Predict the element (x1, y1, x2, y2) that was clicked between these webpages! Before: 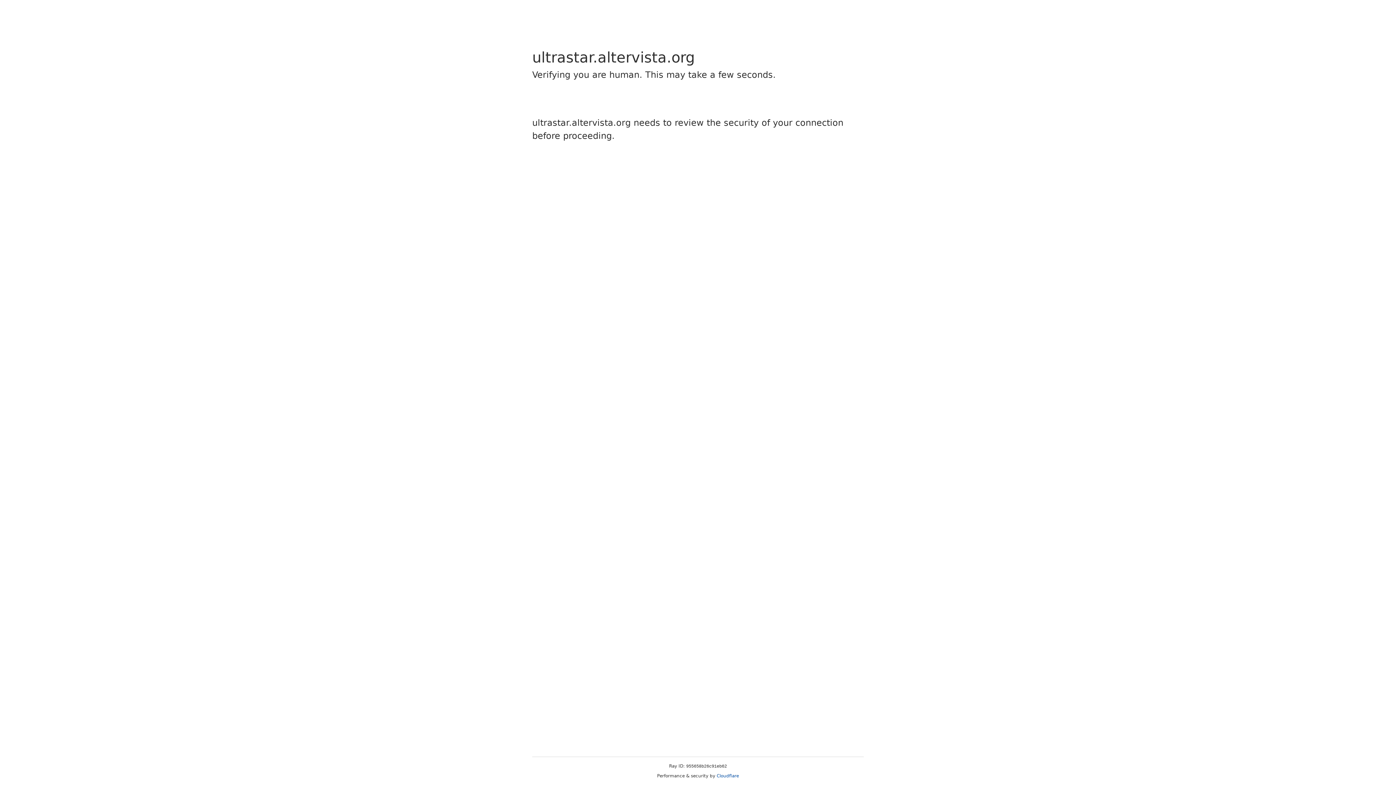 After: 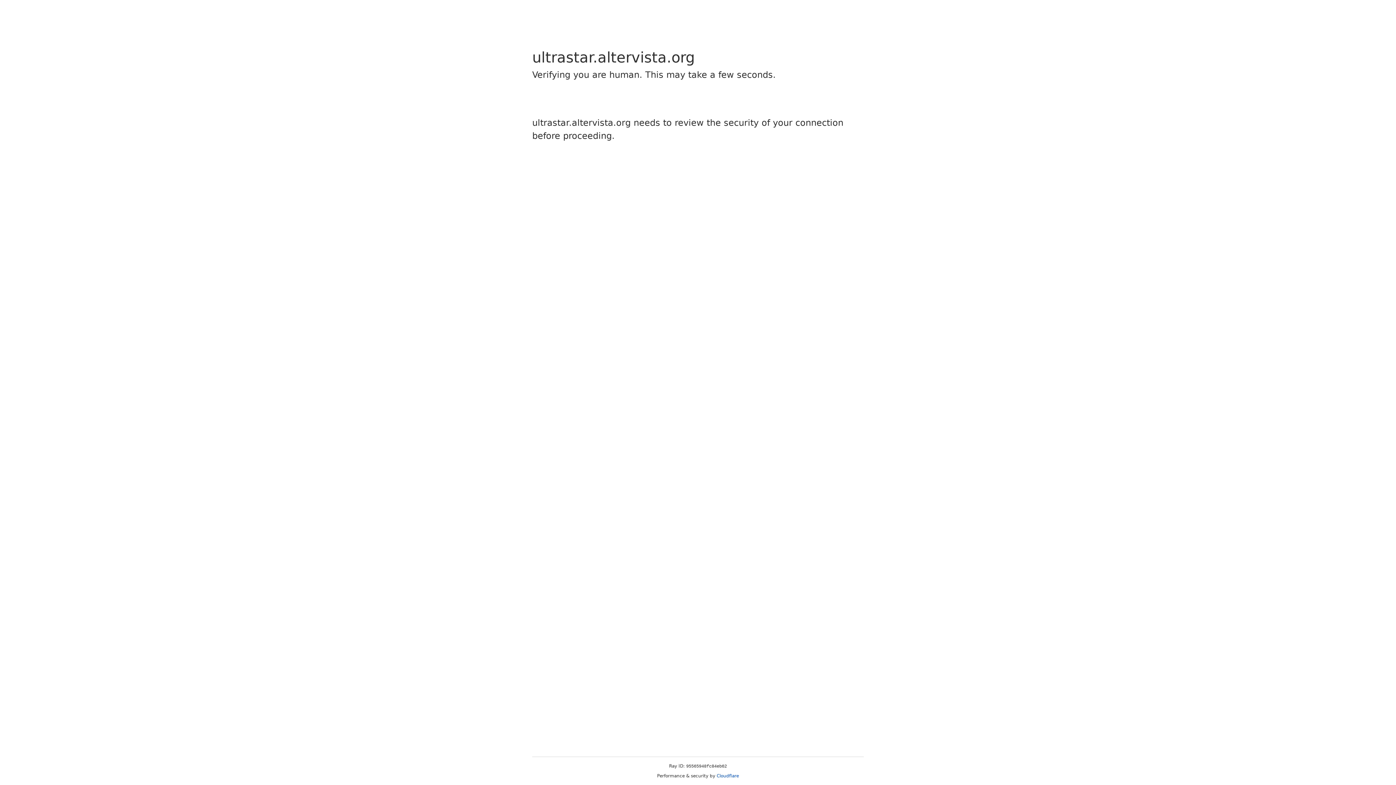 Action: label: Cloudflare bbox: (716, 773, 739, 778)